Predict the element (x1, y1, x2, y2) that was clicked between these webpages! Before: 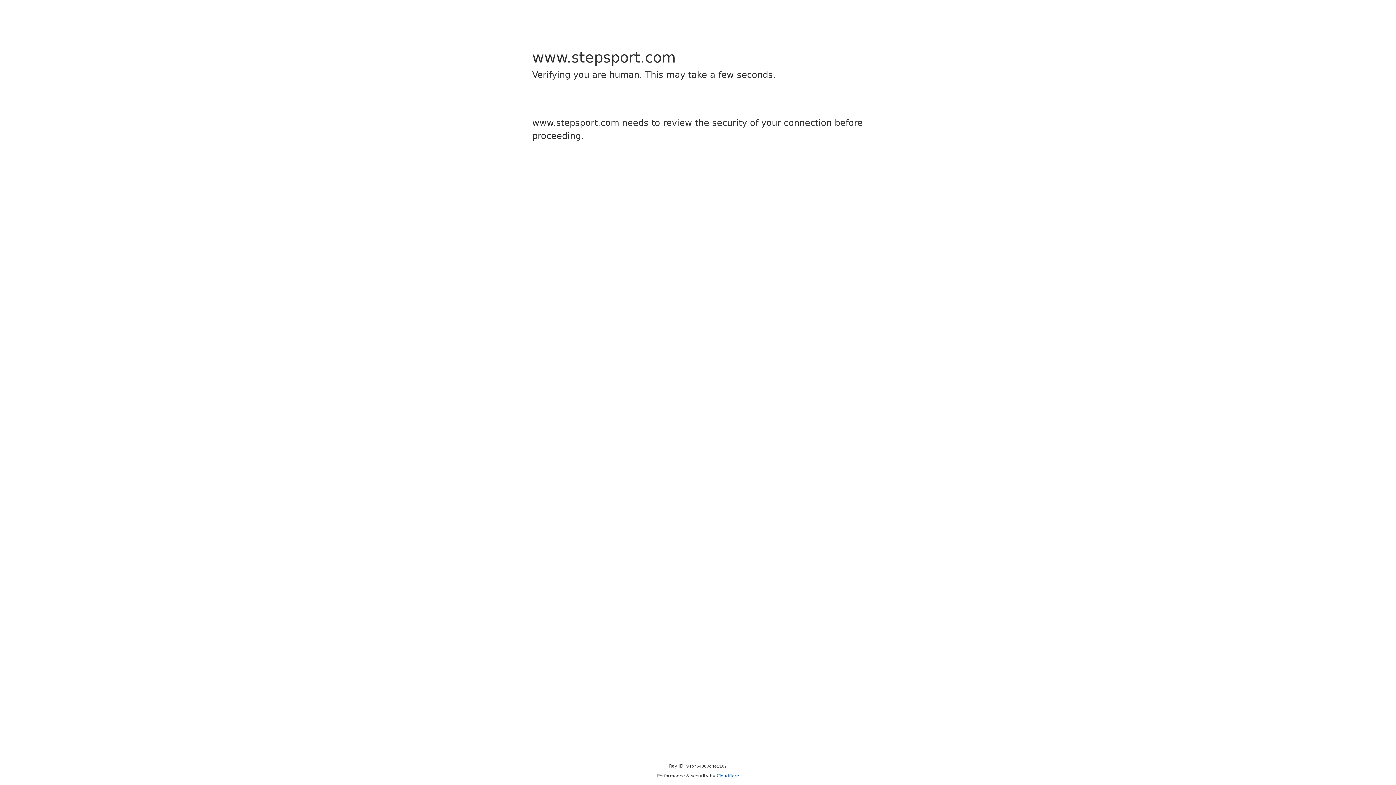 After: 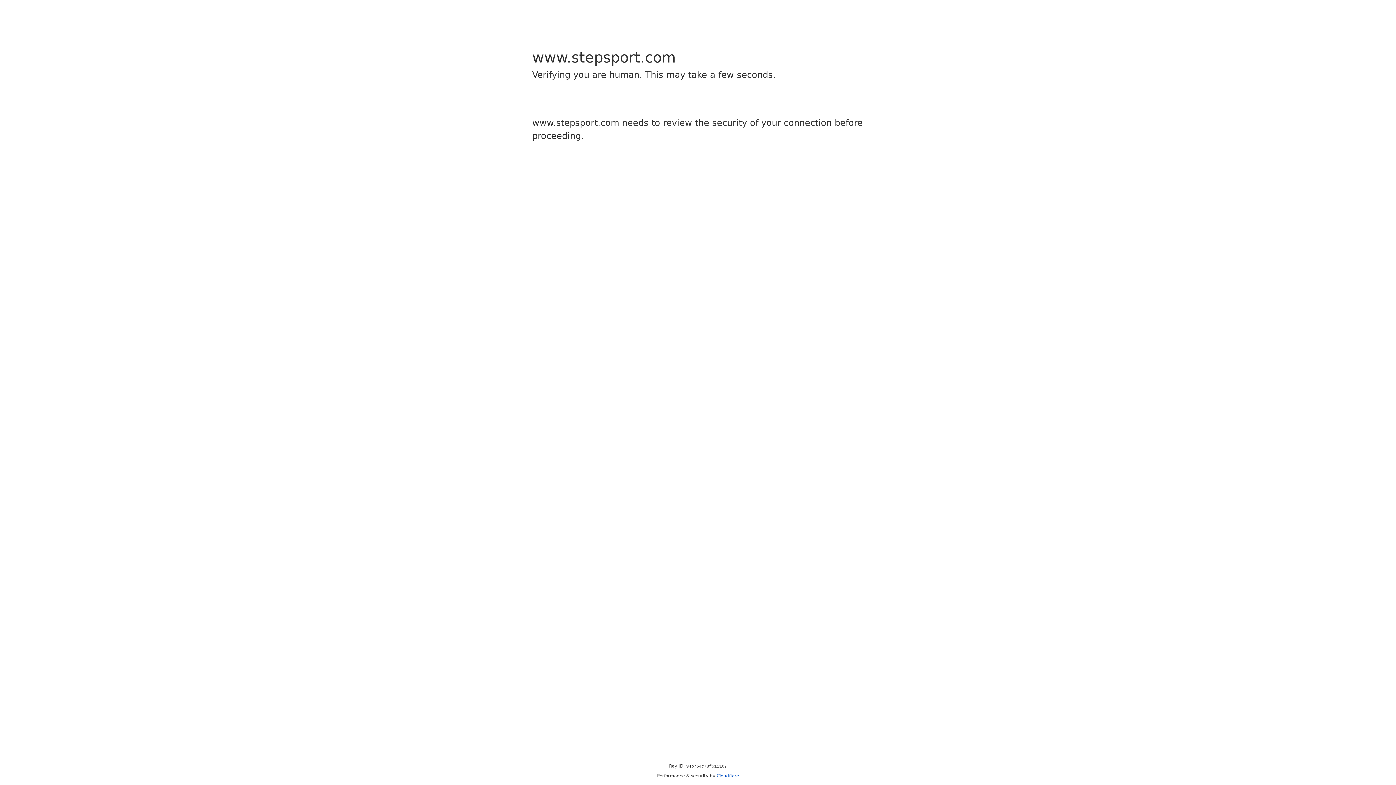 Action: label: Cloudflare bbox: (716, 773, 739, 778)